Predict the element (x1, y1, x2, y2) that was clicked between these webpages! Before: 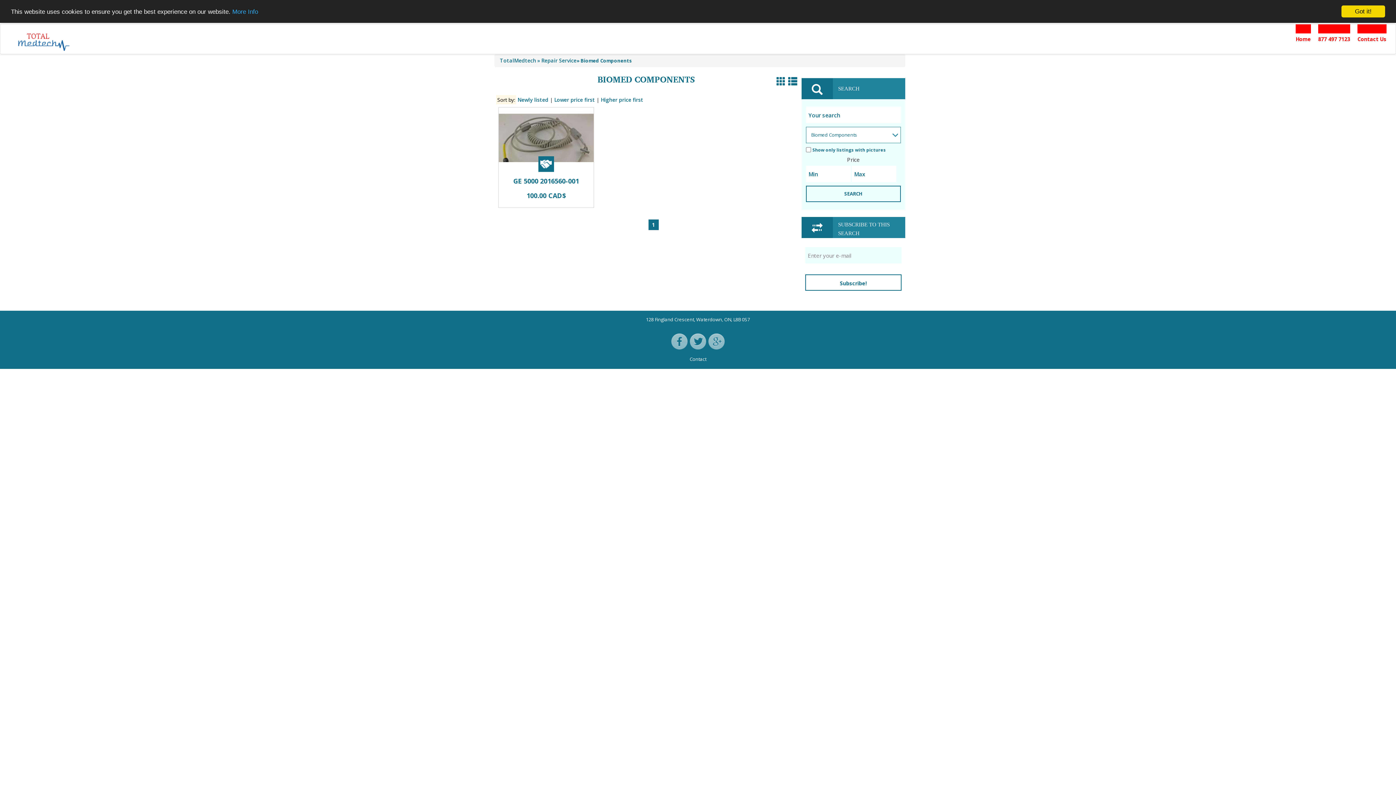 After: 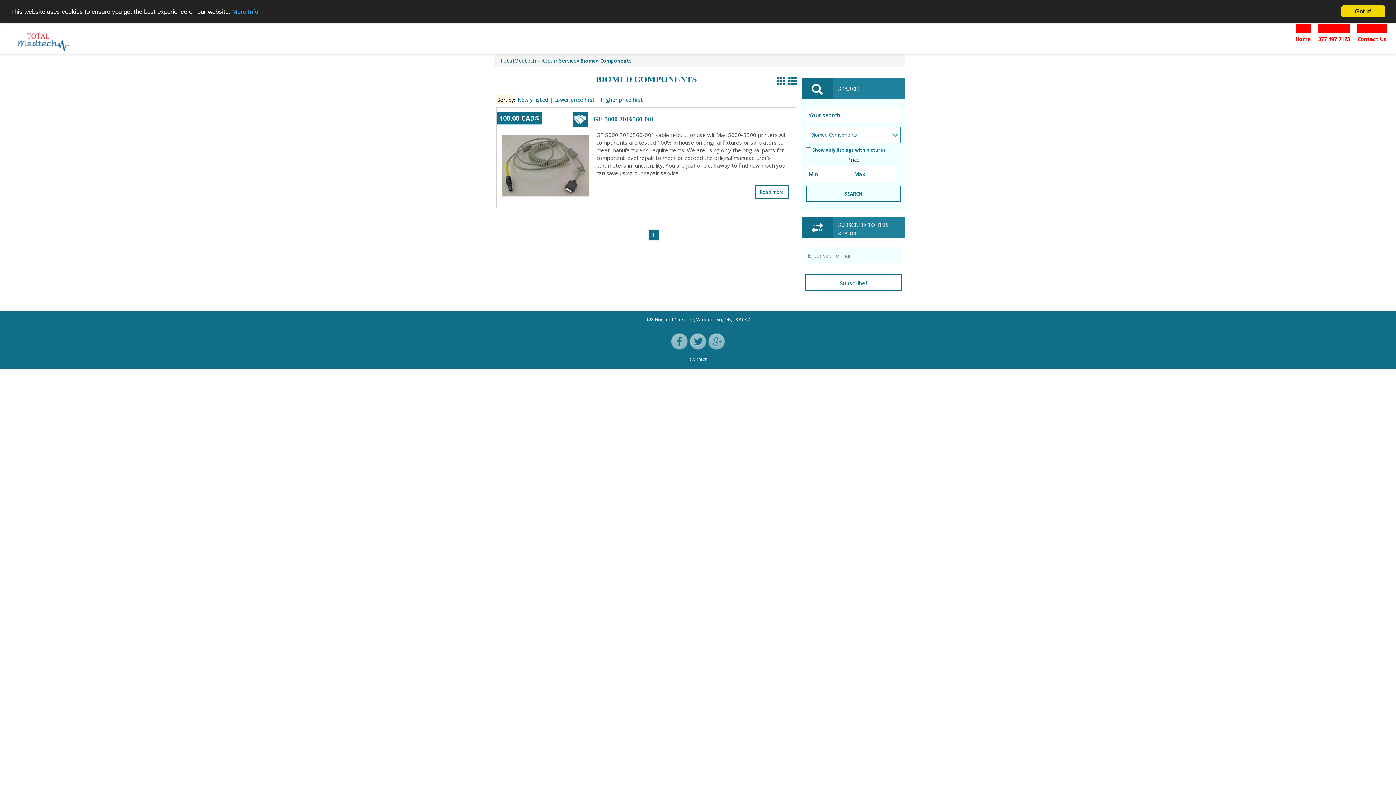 Action: bbox: (786, 77, 797, 86)